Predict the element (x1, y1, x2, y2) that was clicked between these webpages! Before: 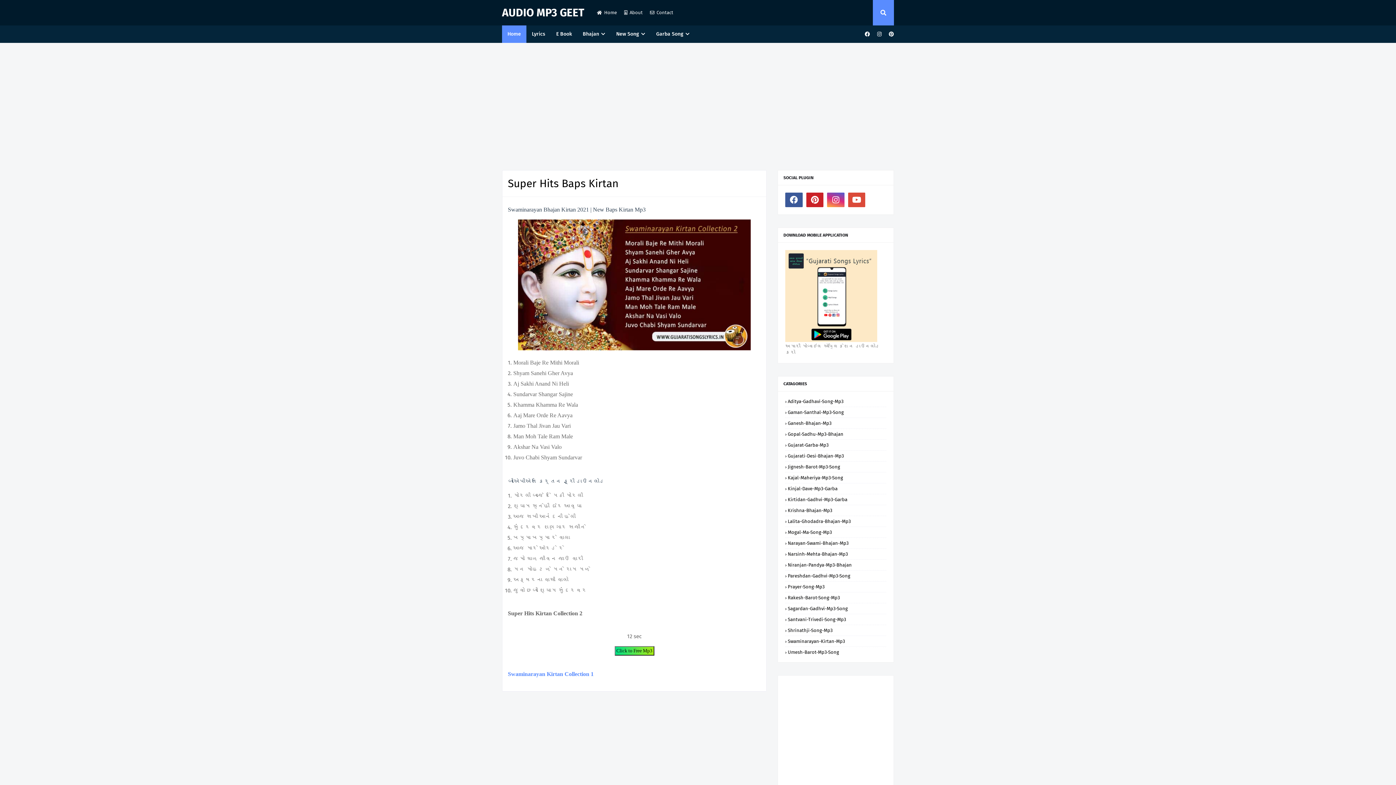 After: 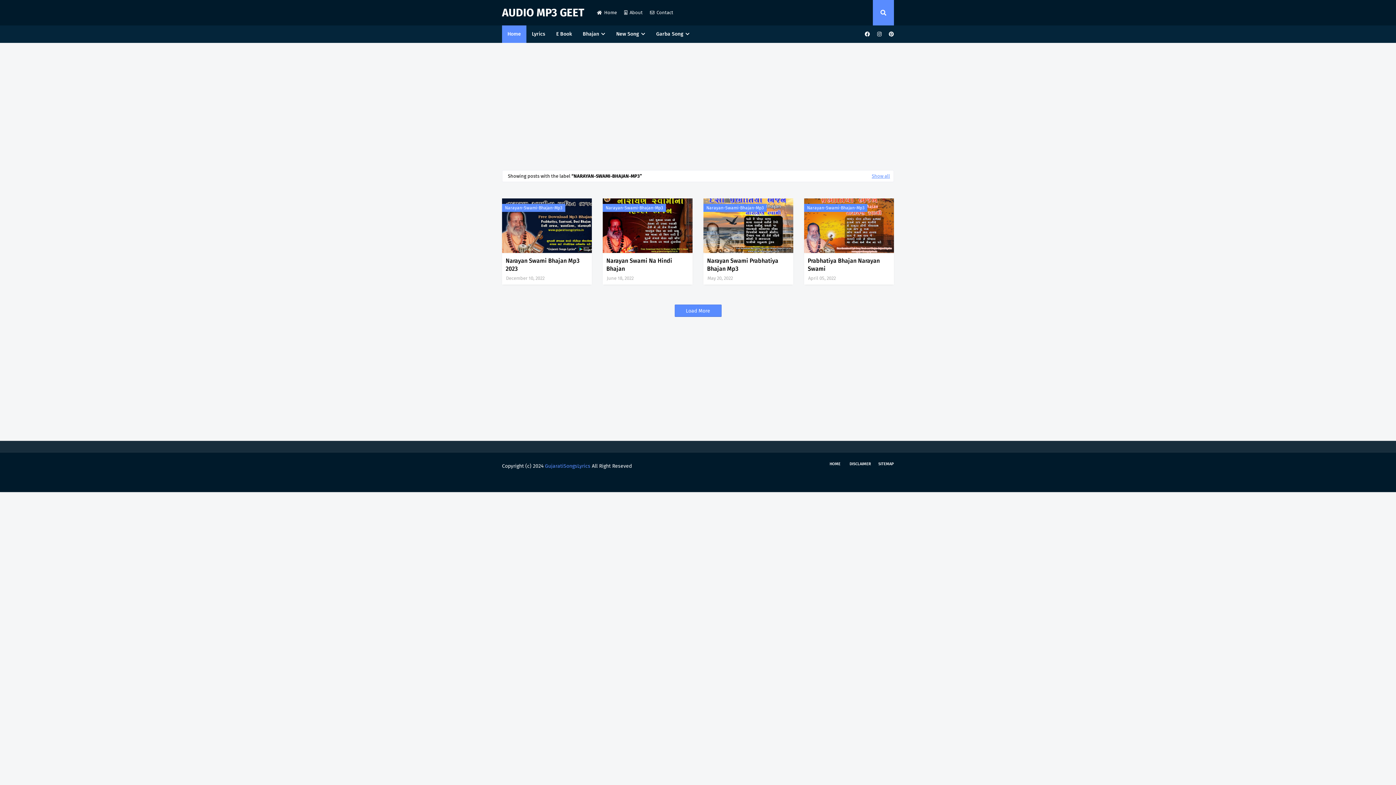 Action: bbox: (785, 540, 886, 546) label: Narayan-Swami-Bhajan-Mp3